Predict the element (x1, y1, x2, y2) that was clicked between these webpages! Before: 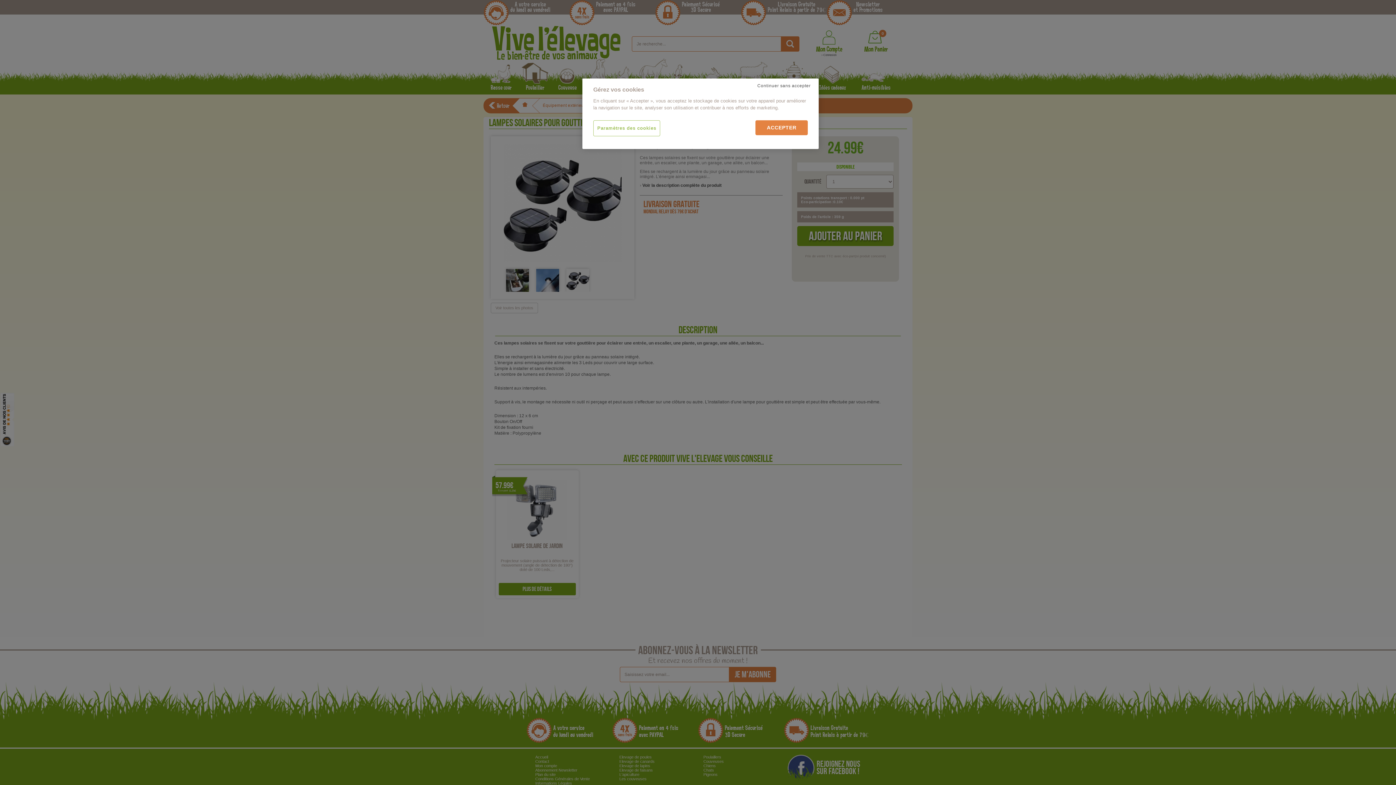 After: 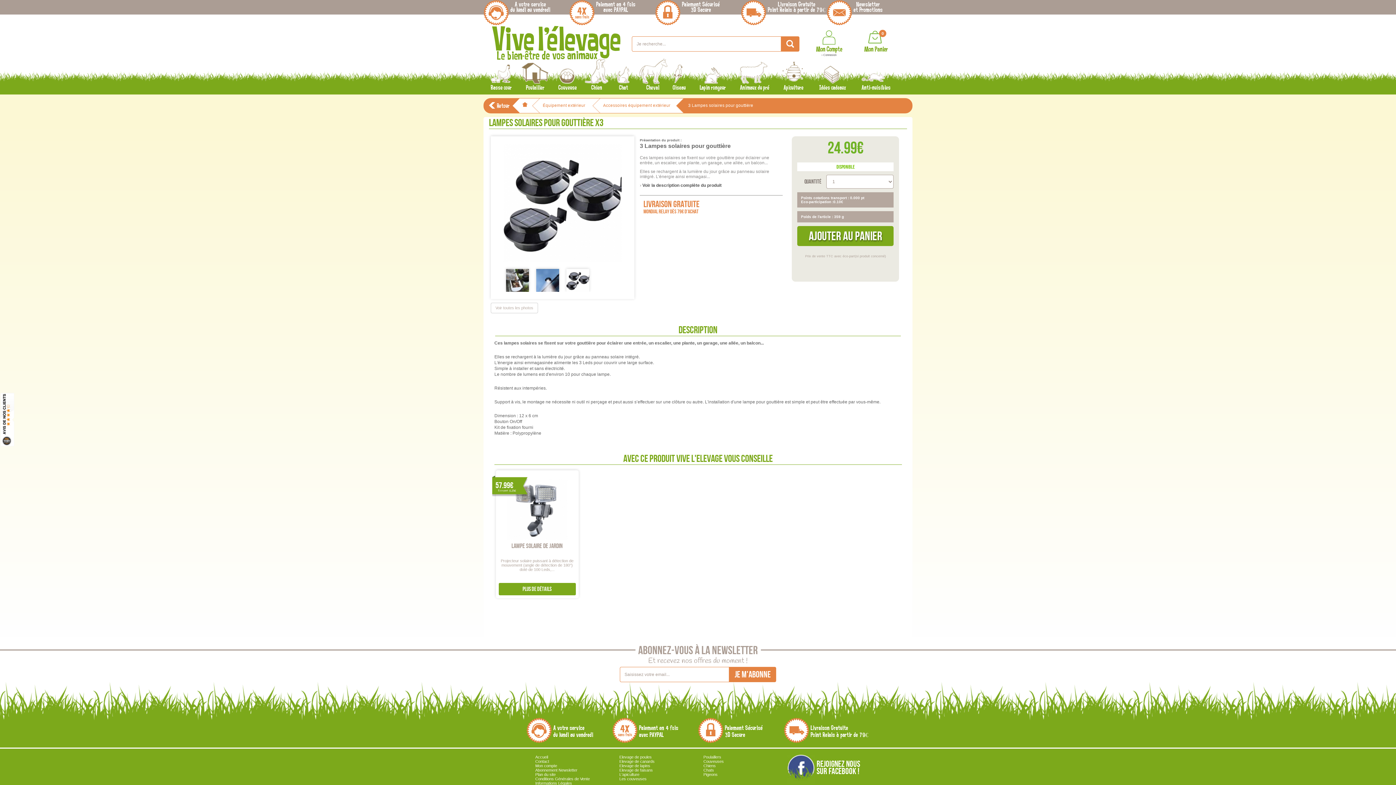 Action: bbox: (755, 120, 808, 135) label: ACCEPTER